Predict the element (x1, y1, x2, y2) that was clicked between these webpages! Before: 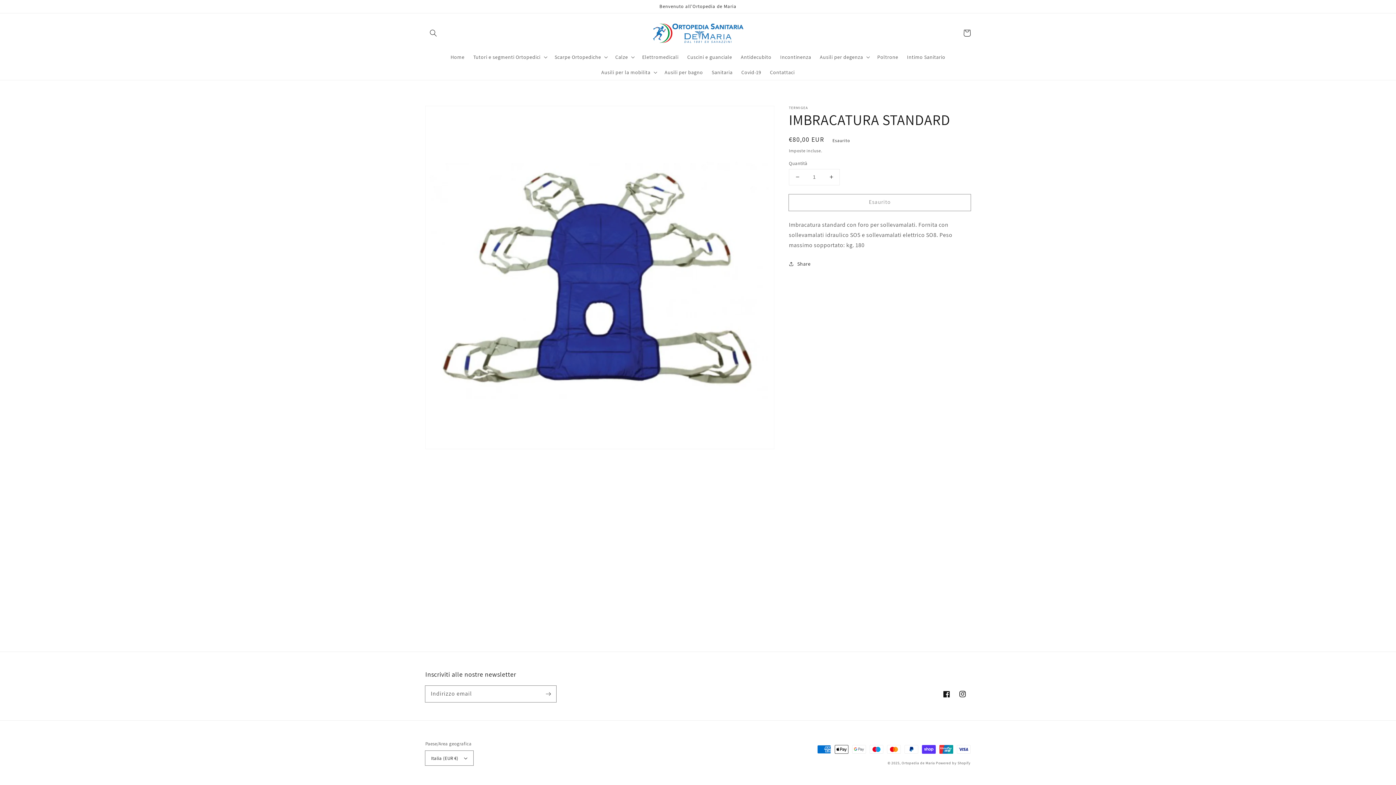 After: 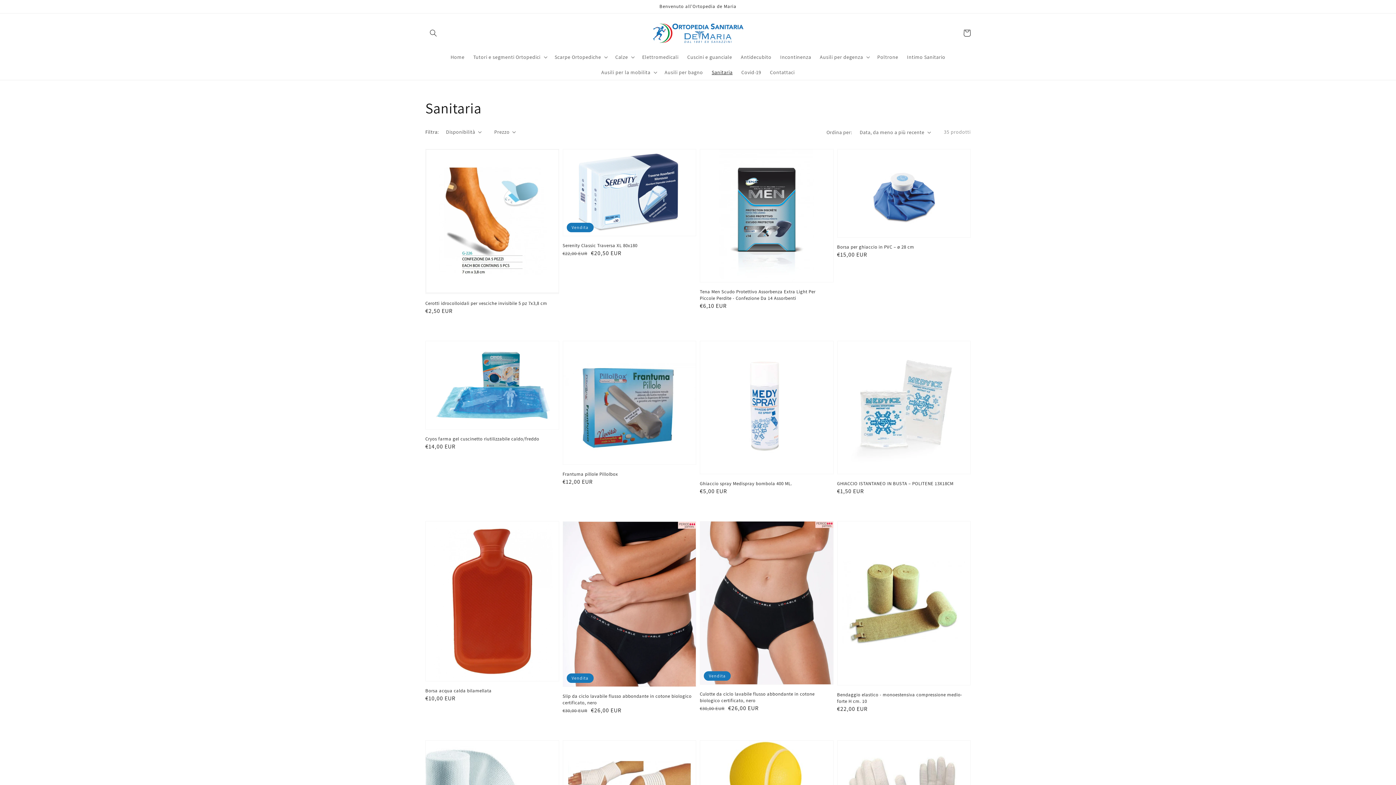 Action: label: Sanitaria bbox: (707, 64, 737, 79)